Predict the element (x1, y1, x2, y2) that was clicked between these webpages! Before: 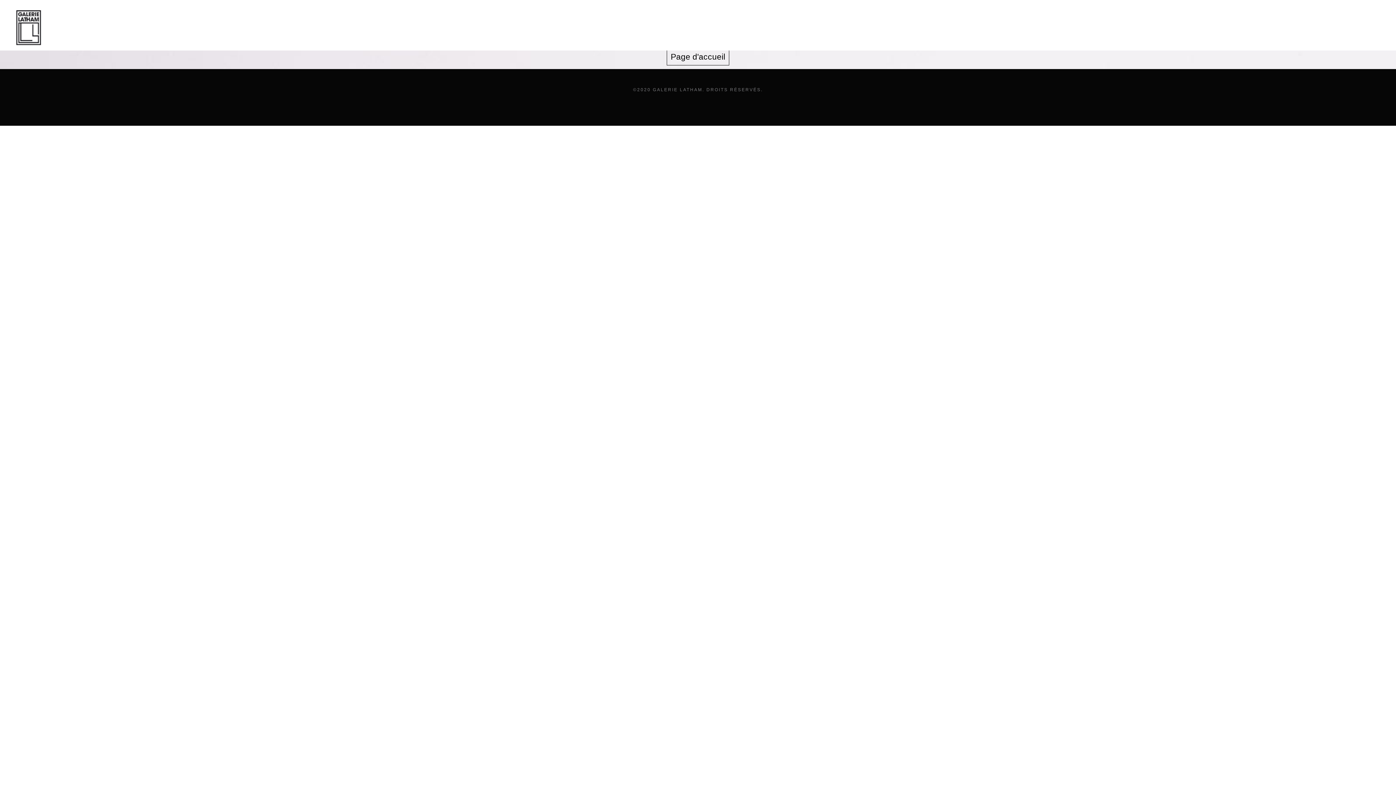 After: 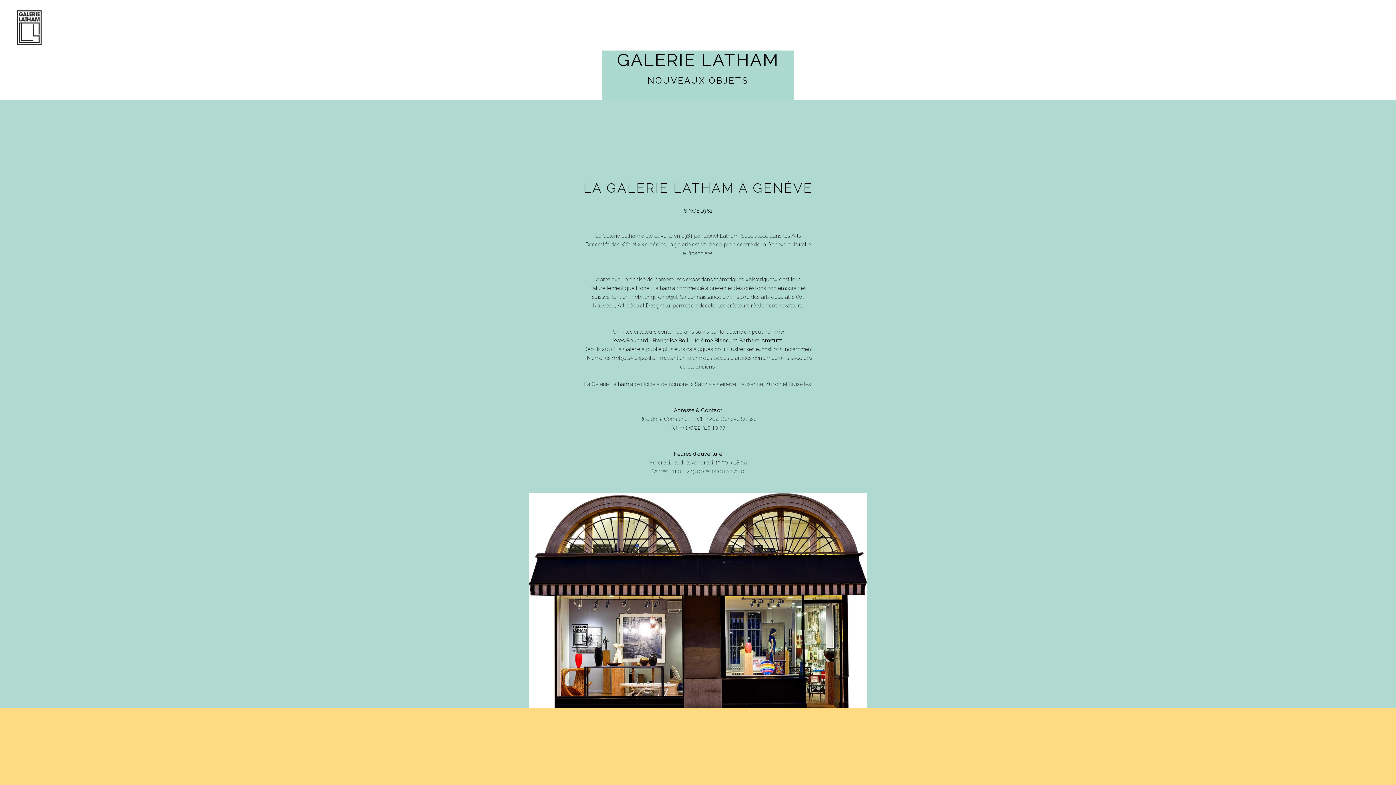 Action: bbox: (16, 26, 41, 32)